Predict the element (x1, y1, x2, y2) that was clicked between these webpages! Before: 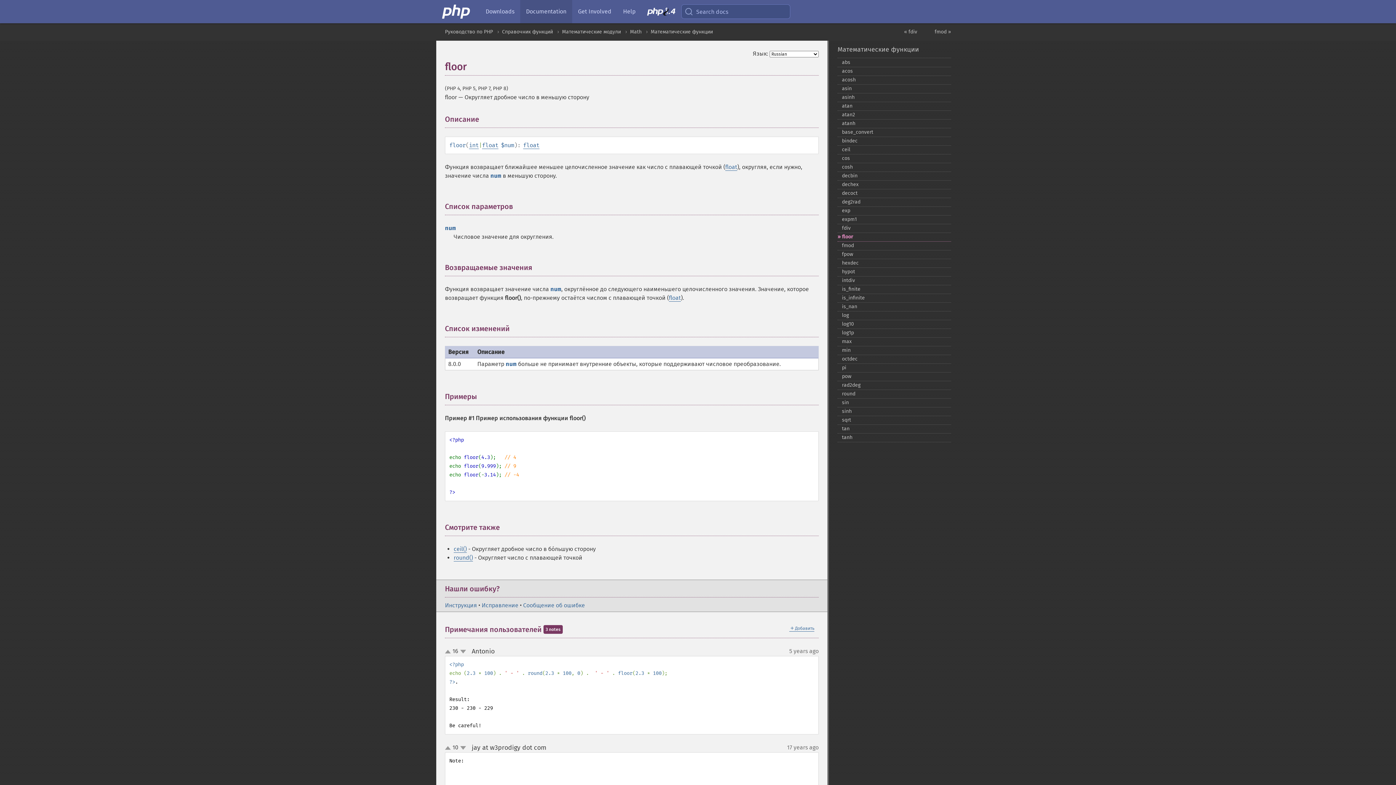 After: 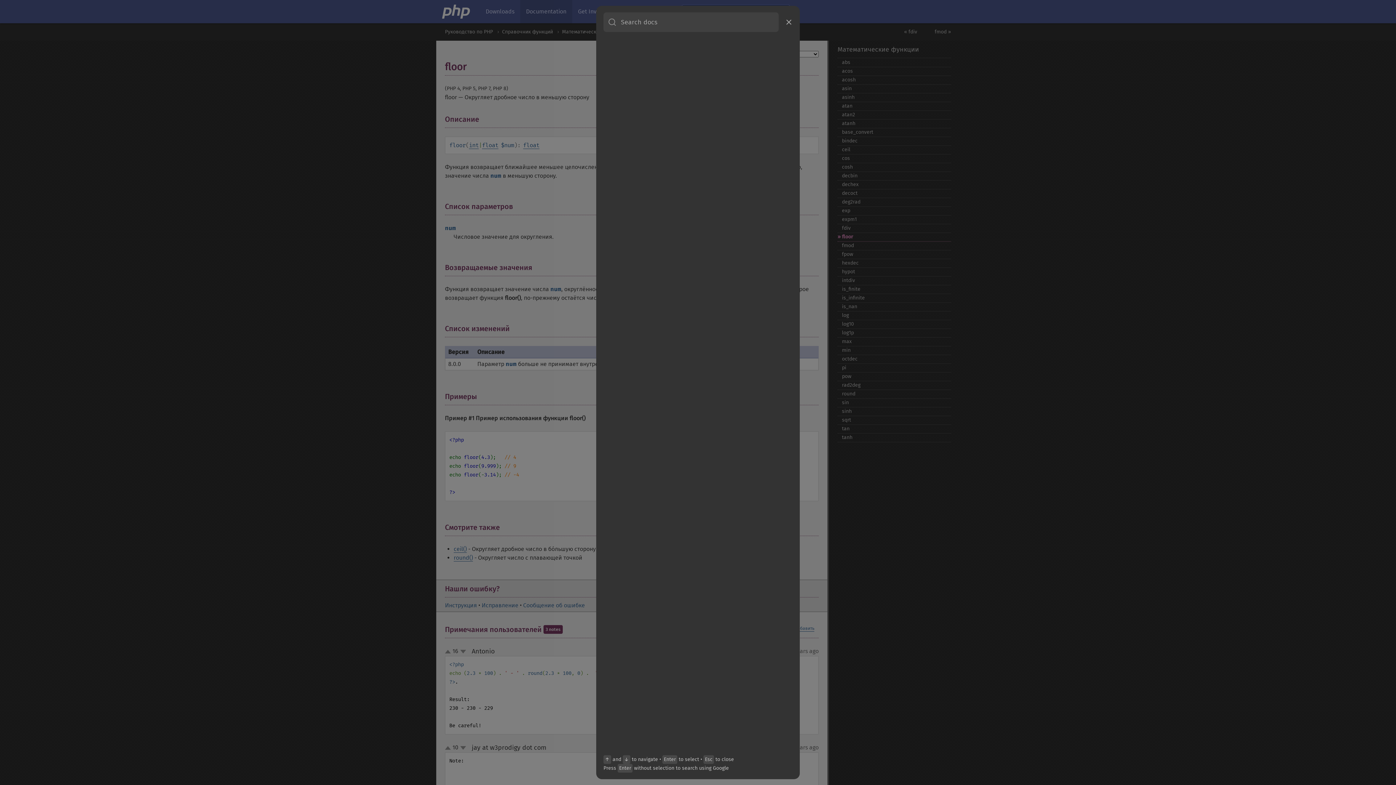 Action: bbox: (681, 4, 790, 18) label: Search docs